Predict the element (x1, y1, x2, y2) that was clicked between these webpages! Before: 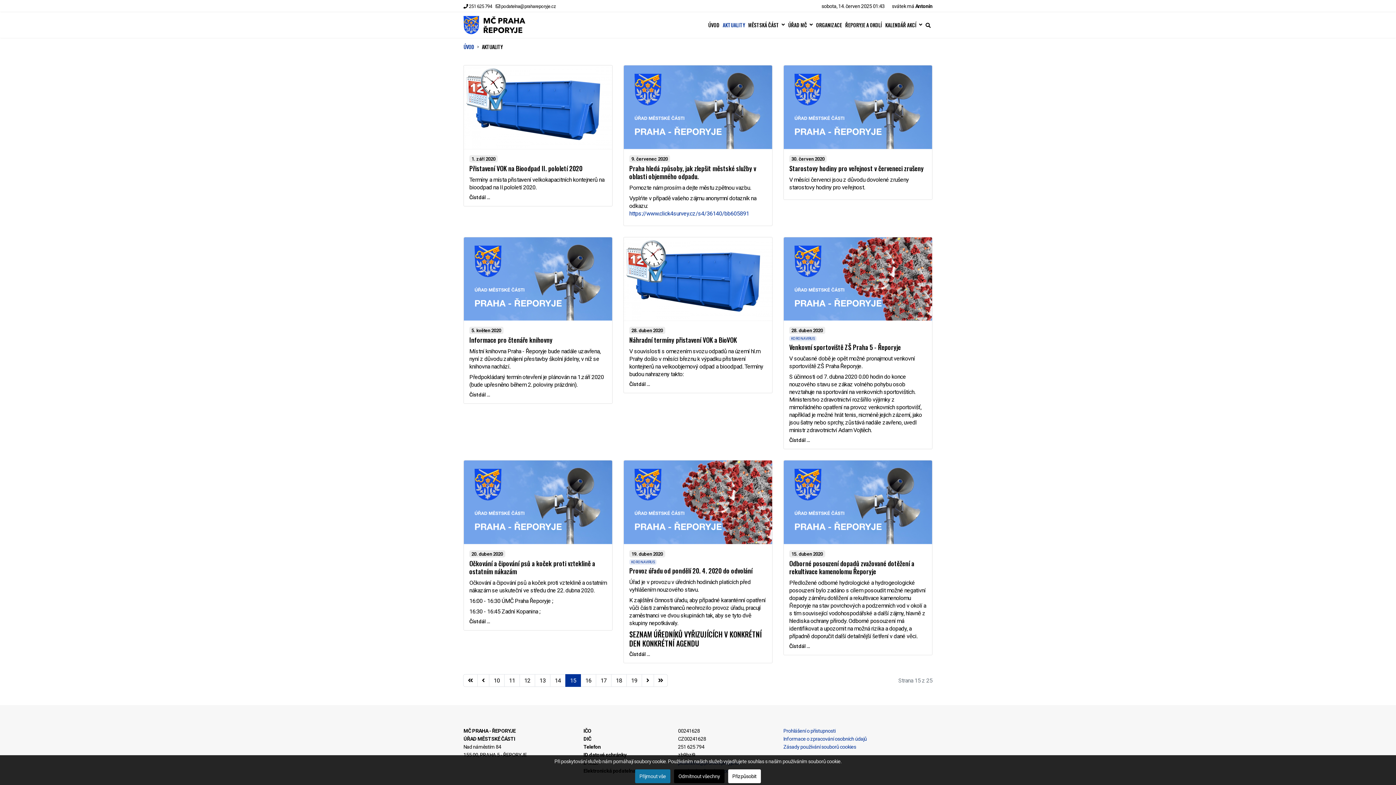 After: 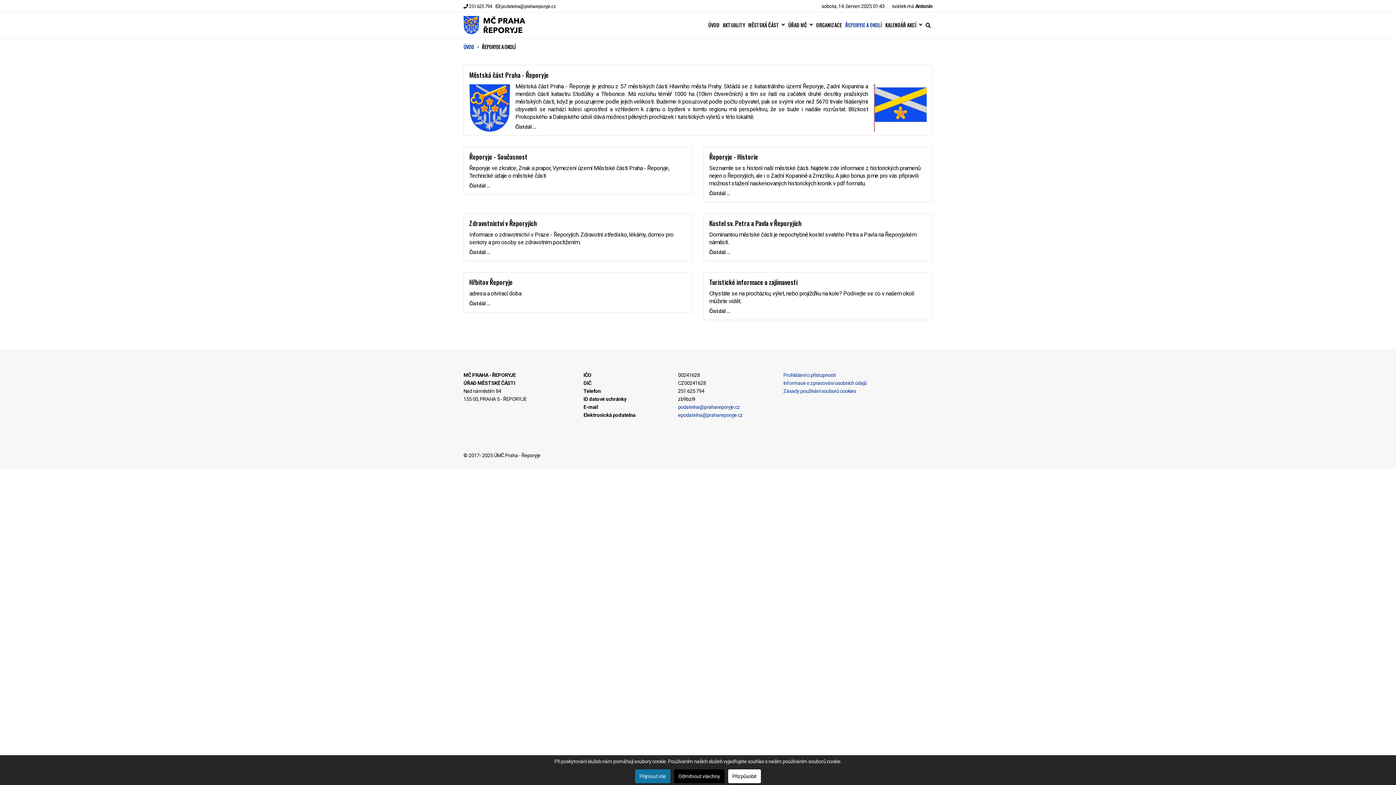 Action: bbox: (843, 21, 883, 27) label: ŘEPORYJE A OKOLÍ